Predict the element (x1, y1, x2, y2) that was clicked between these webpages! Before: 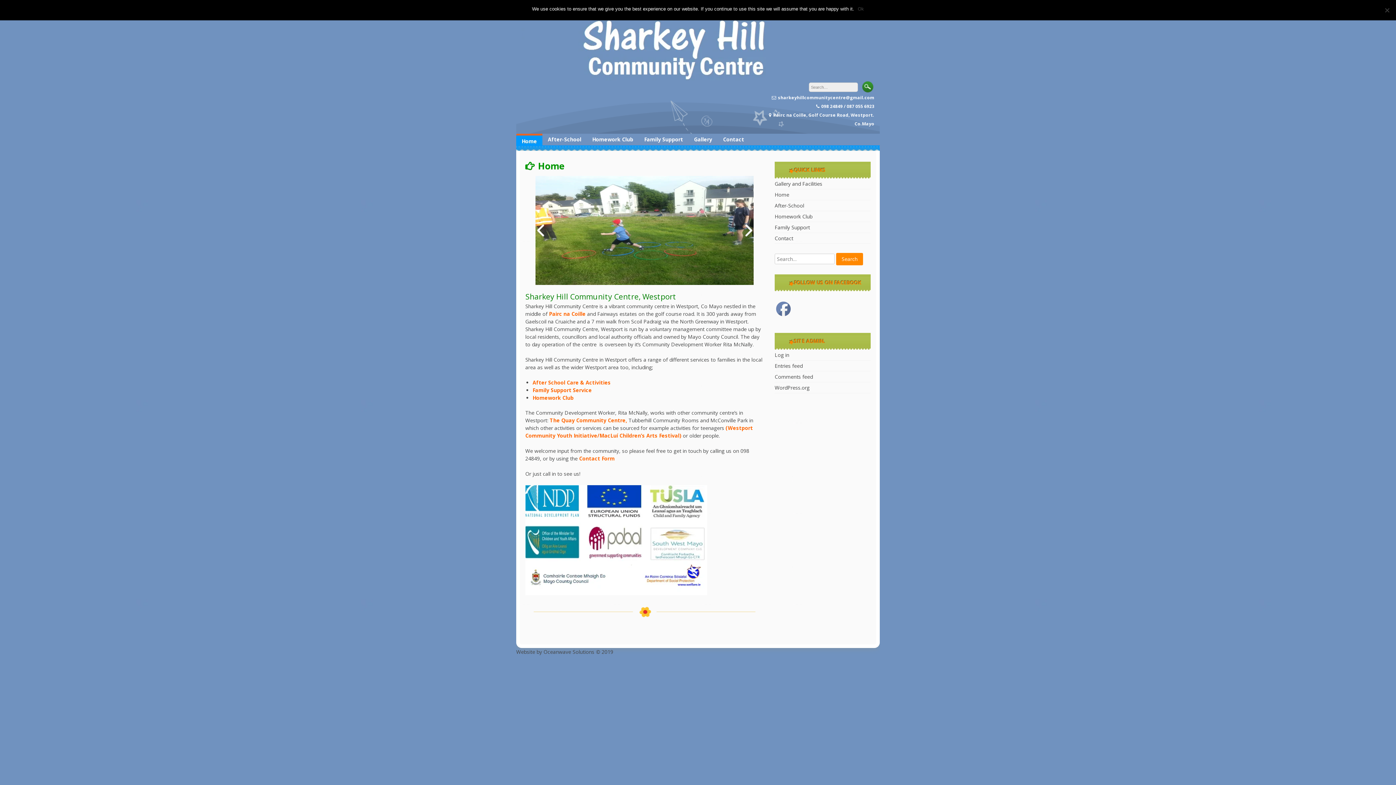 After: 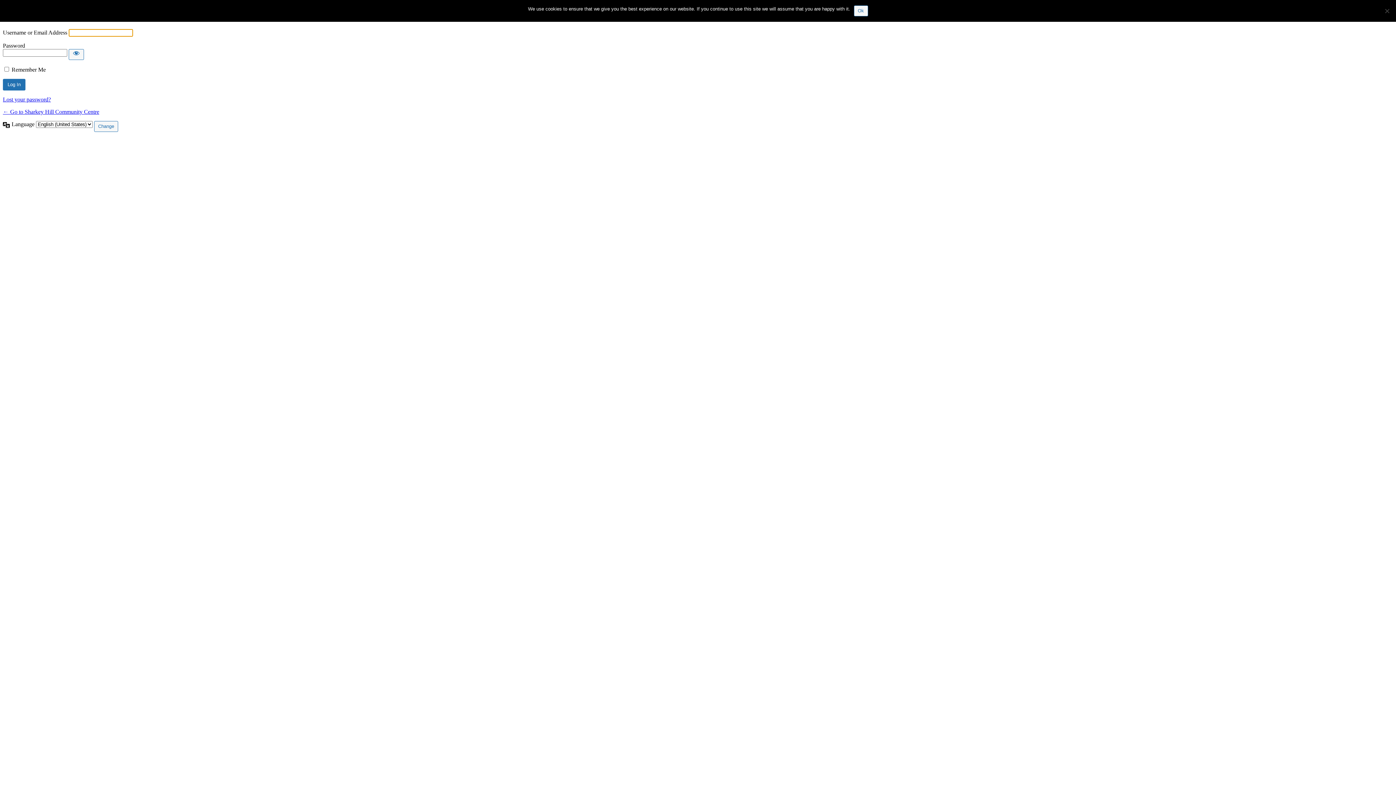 Action: bbox: (774, 351, 789, 358) label: Log in